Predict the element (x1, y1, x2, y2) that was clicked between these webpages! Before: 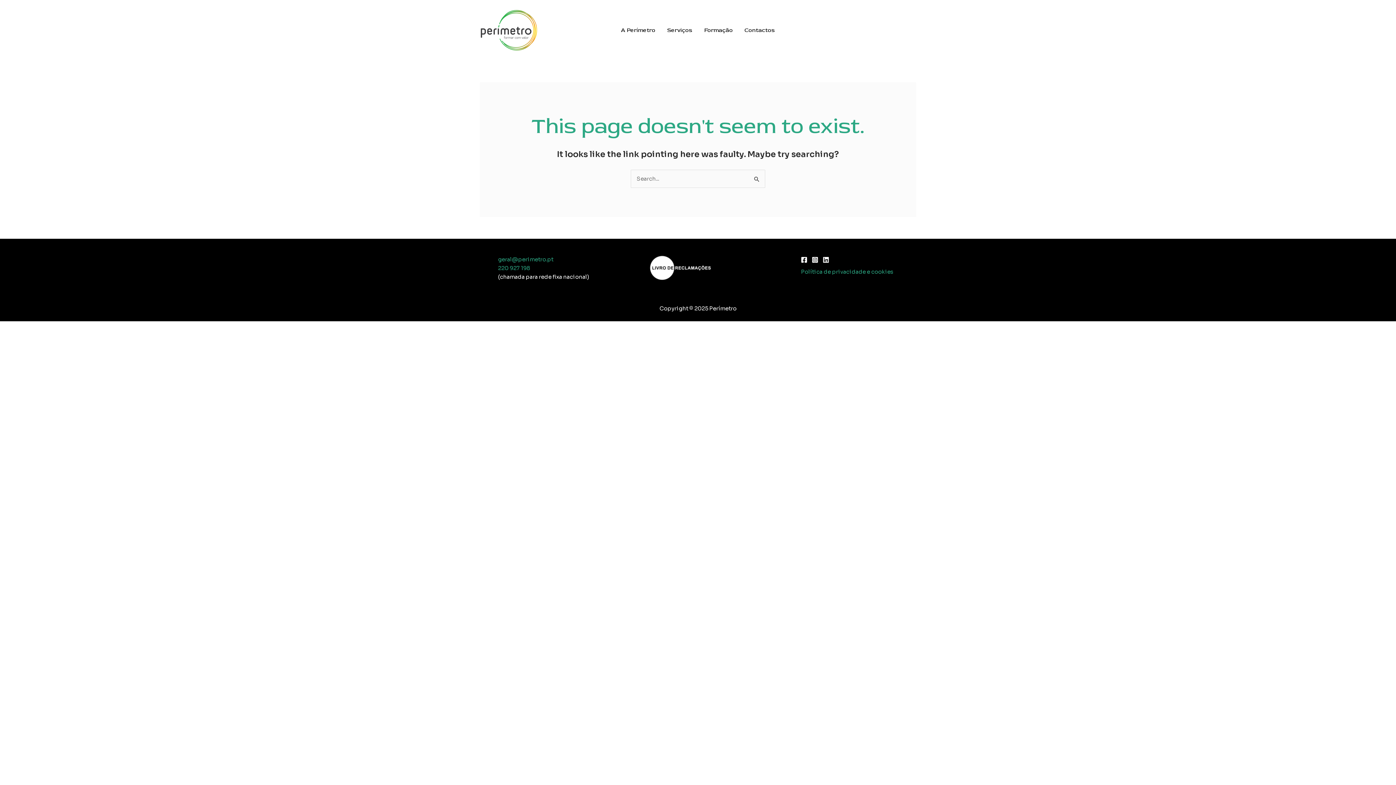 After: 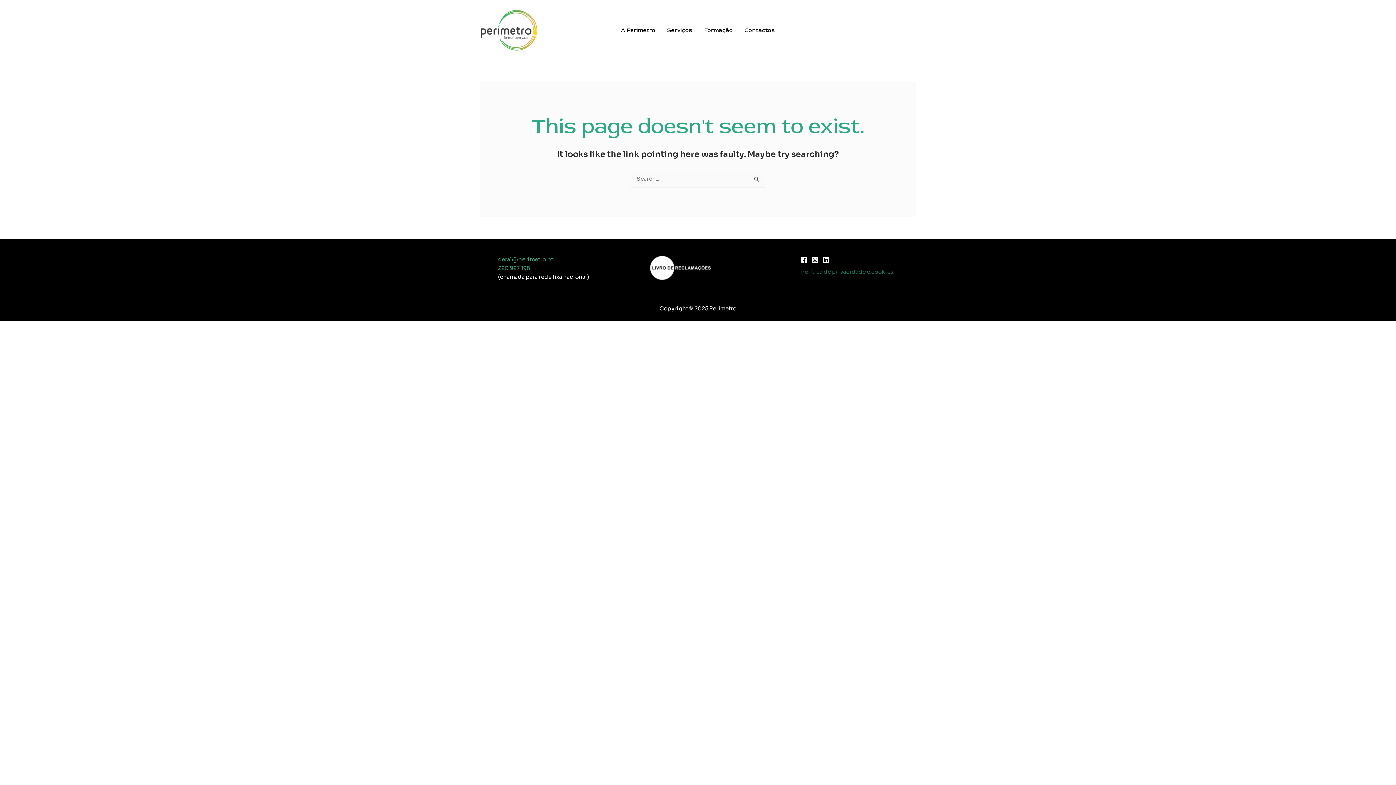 Action: bbox: (801, 268, 893, 275) label: Política de privacidade e cookies